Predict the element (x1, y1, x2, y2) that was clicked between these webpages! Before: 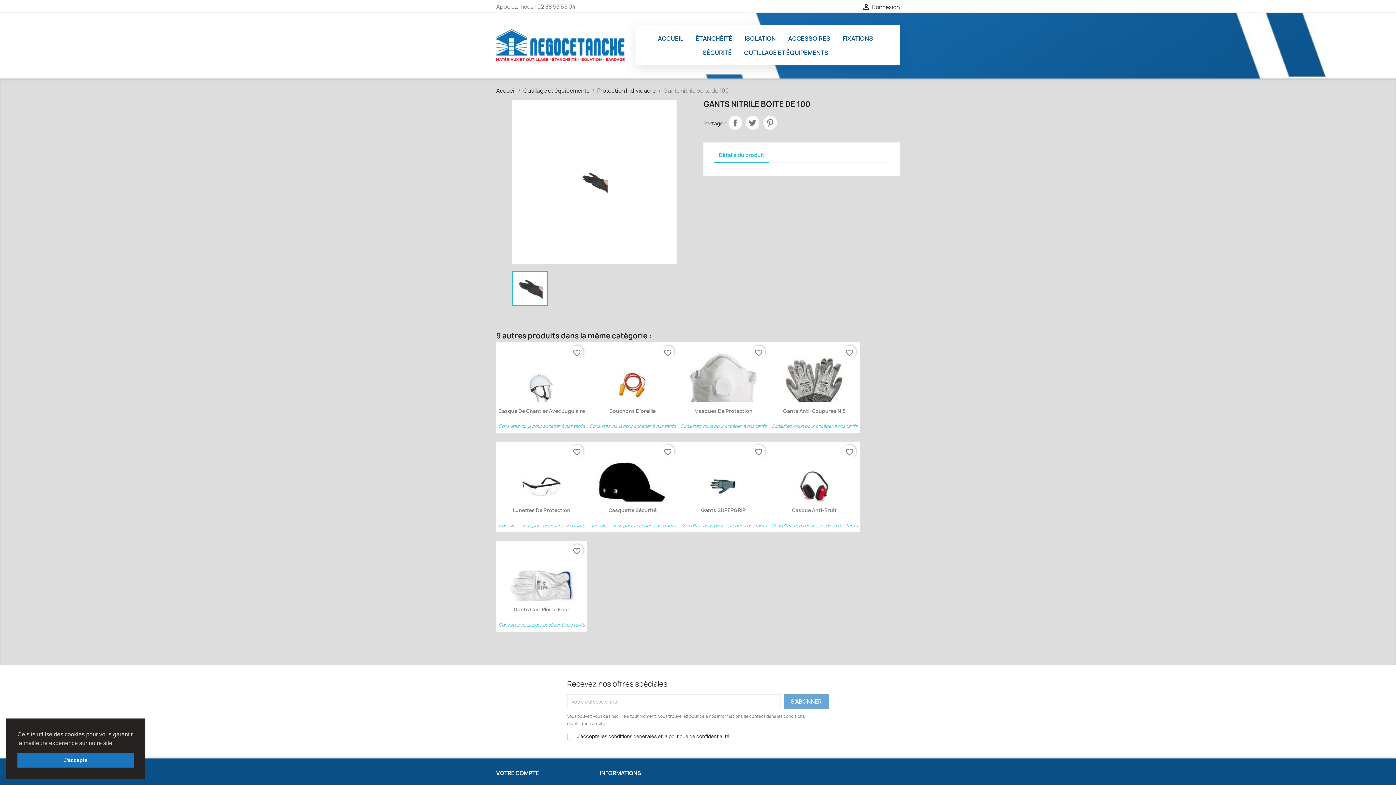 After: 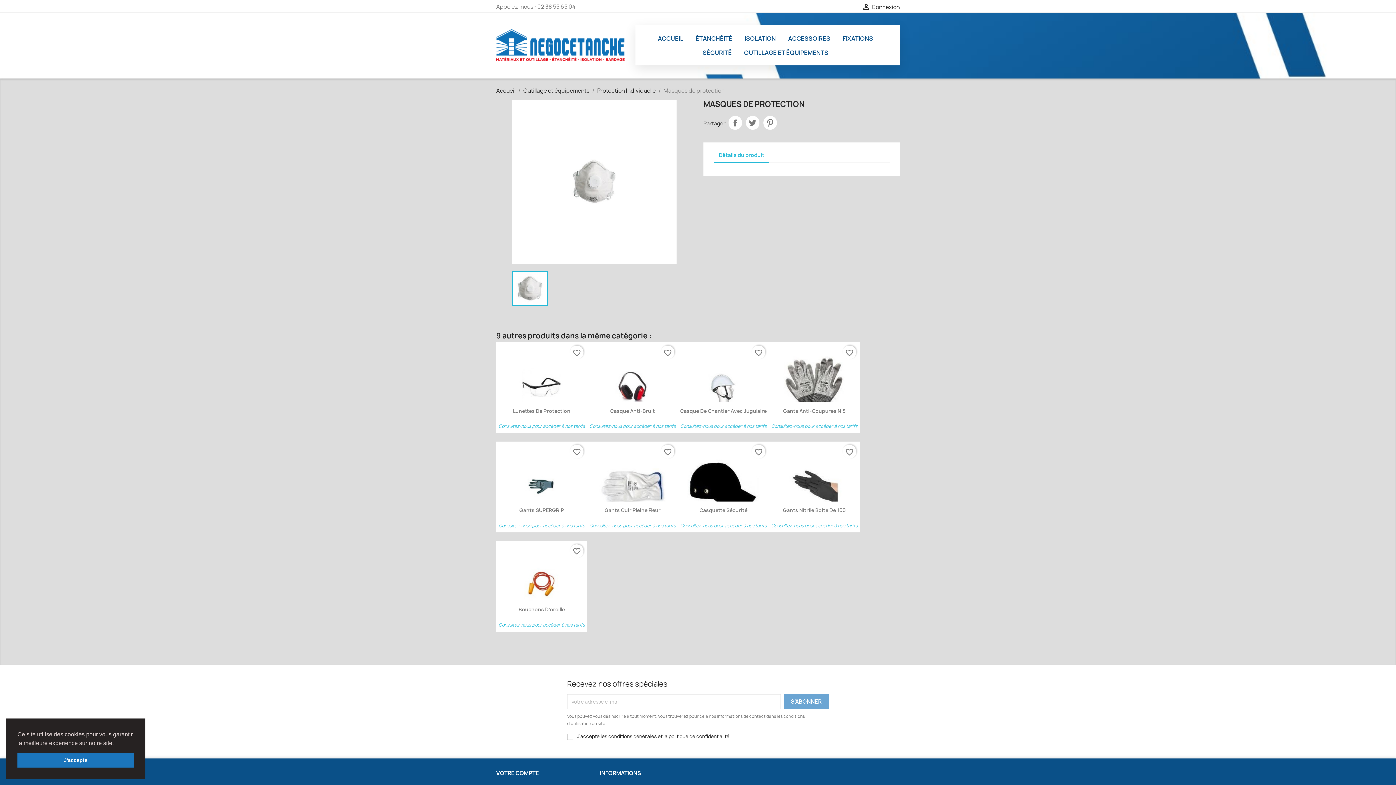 Action: label: Masques De Protection bbox: (694, 407, 752, 414)